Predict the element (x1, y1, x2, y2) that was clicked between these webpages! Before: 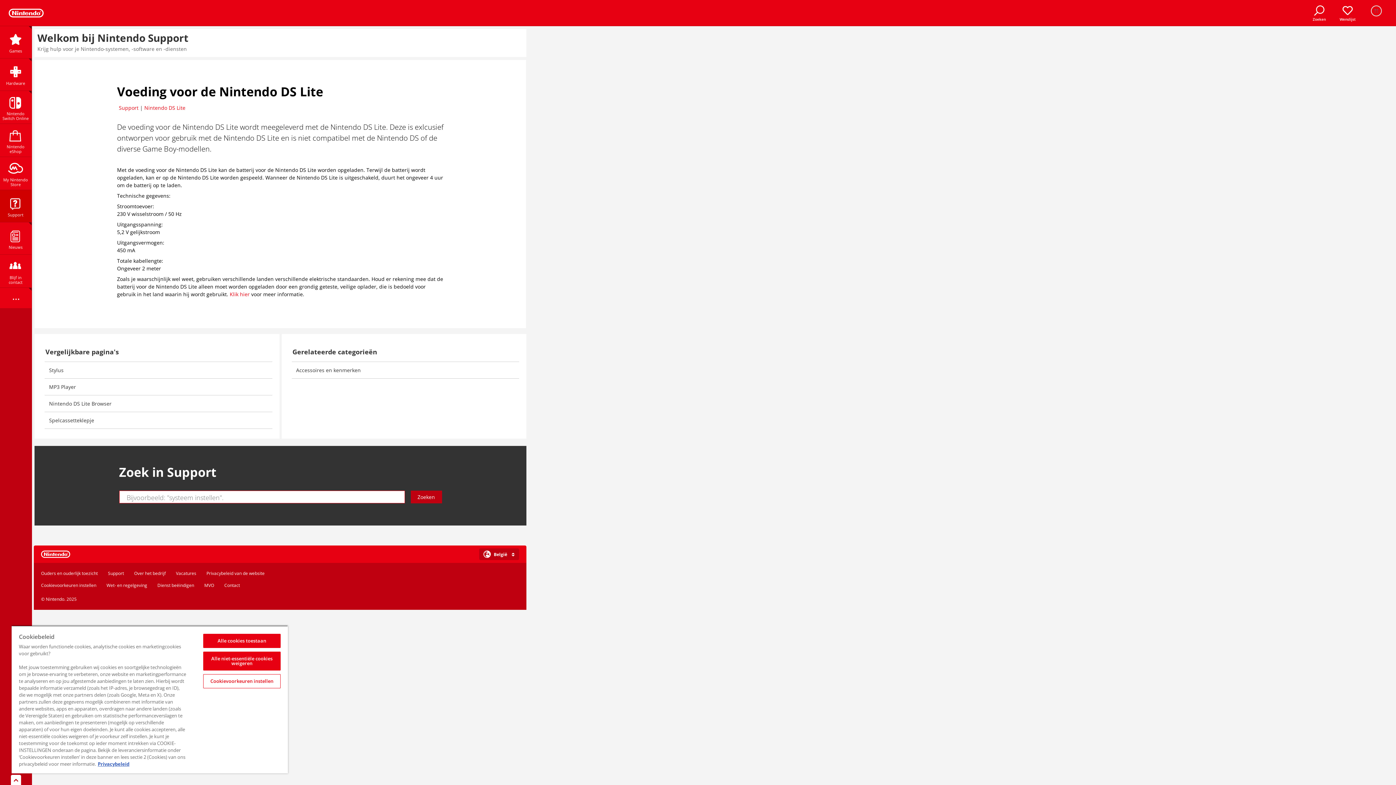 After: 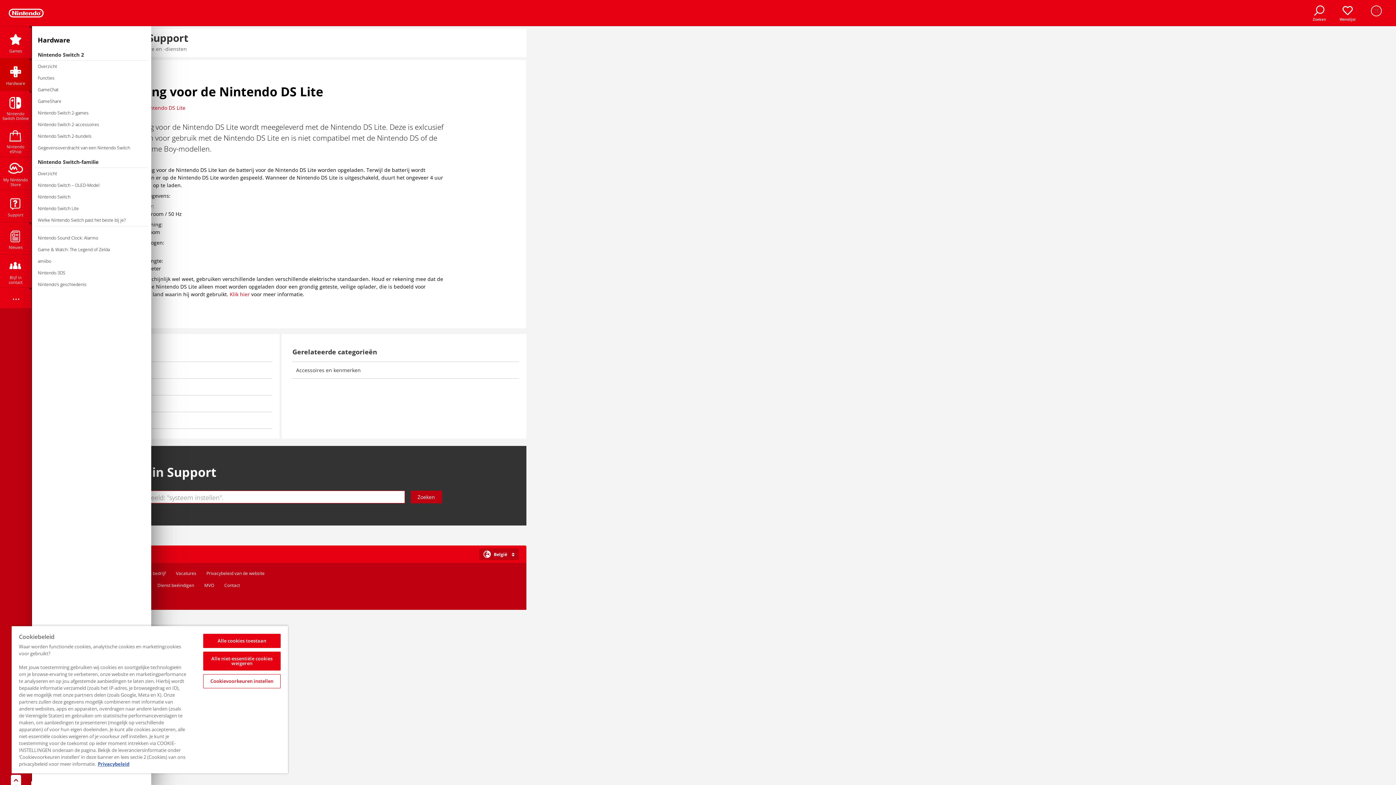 Action: bbox: (0, 58, 31, 90) label: Hardware